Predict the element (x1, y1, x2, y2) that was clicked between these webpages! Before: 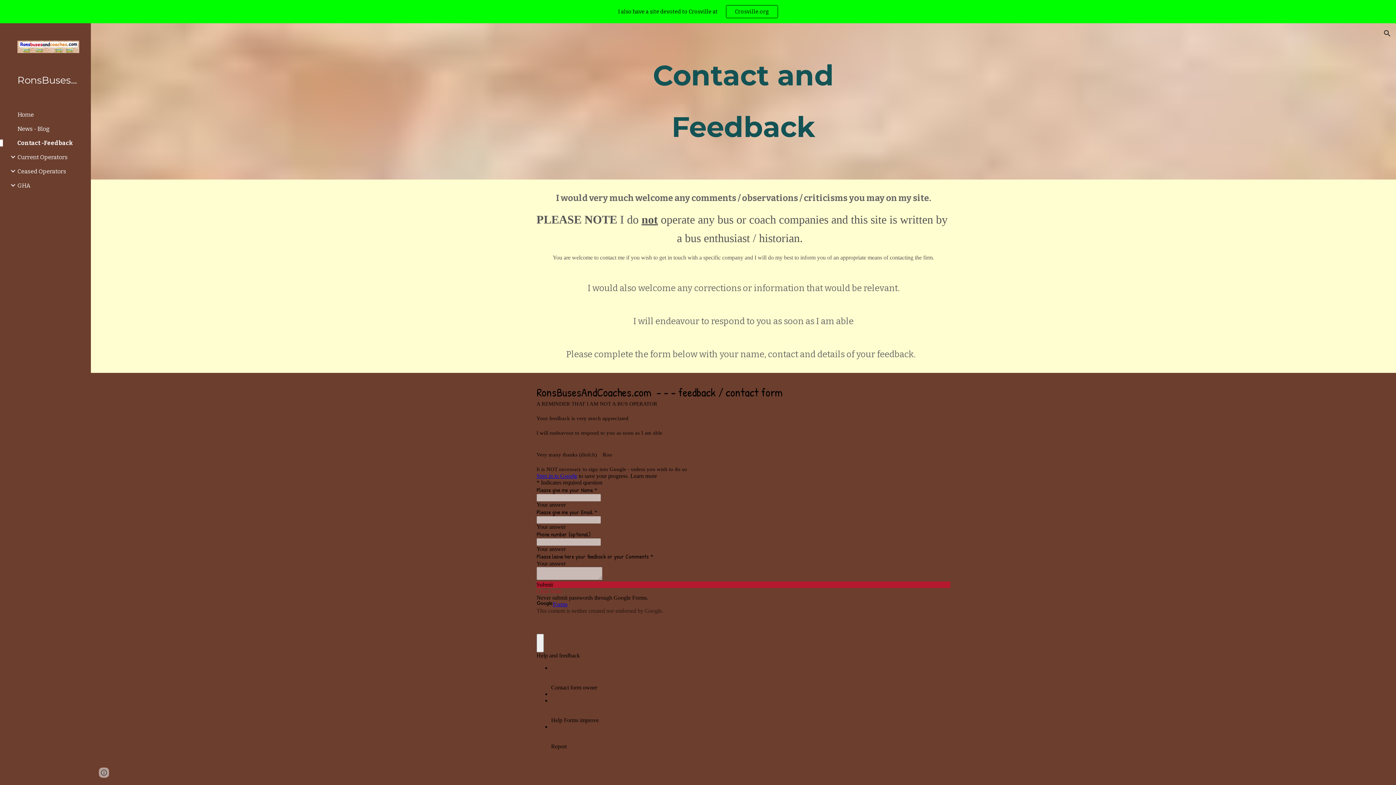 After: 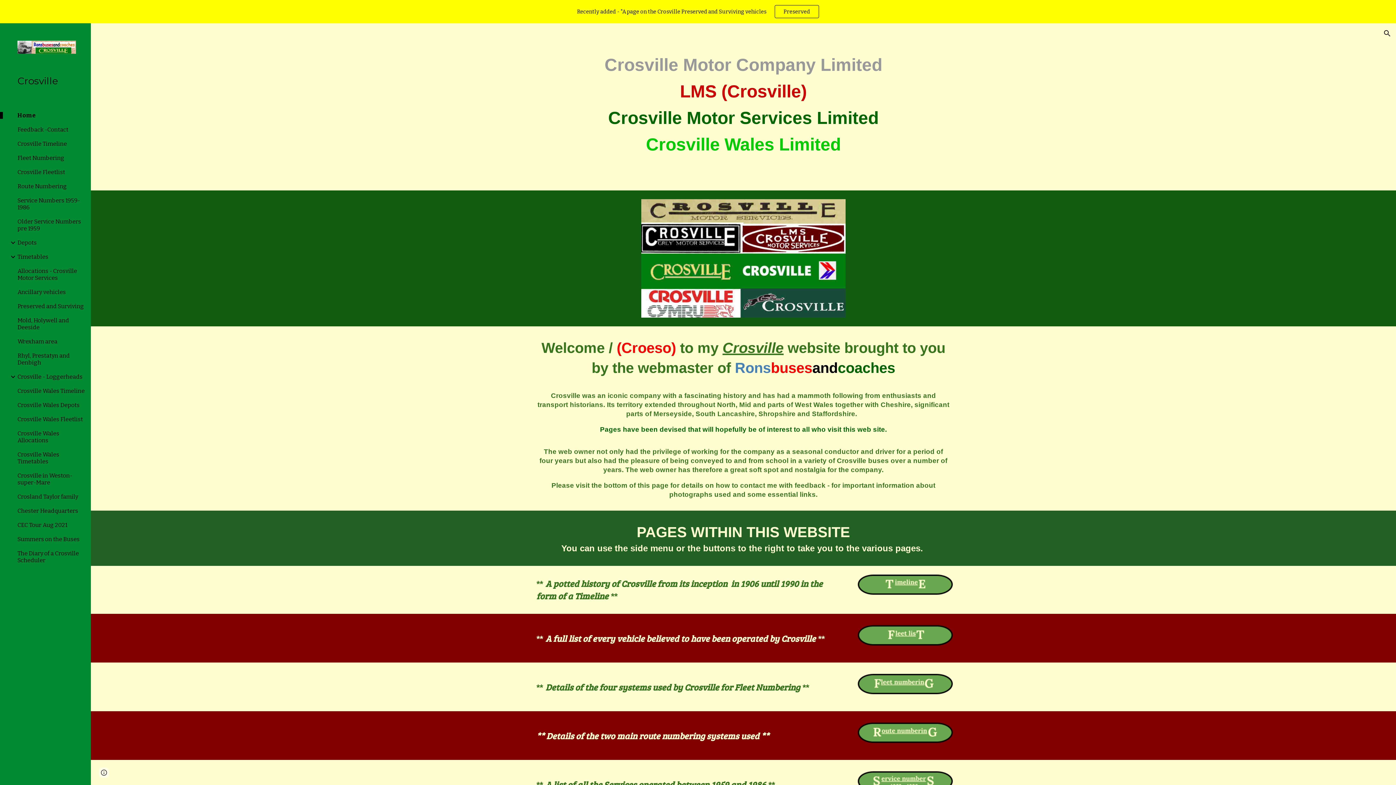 Action: bbox: (726, 5, 777, 17) label: Crosville.org